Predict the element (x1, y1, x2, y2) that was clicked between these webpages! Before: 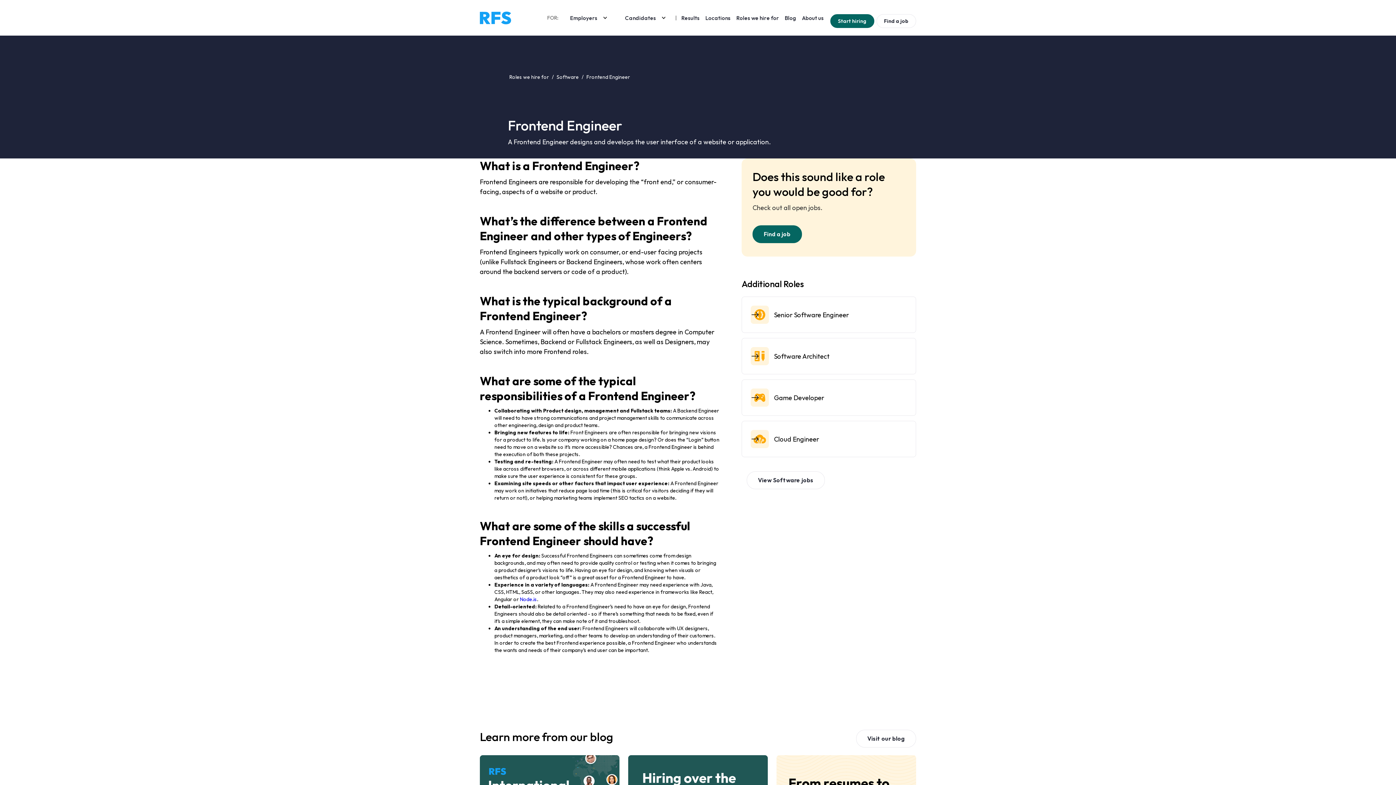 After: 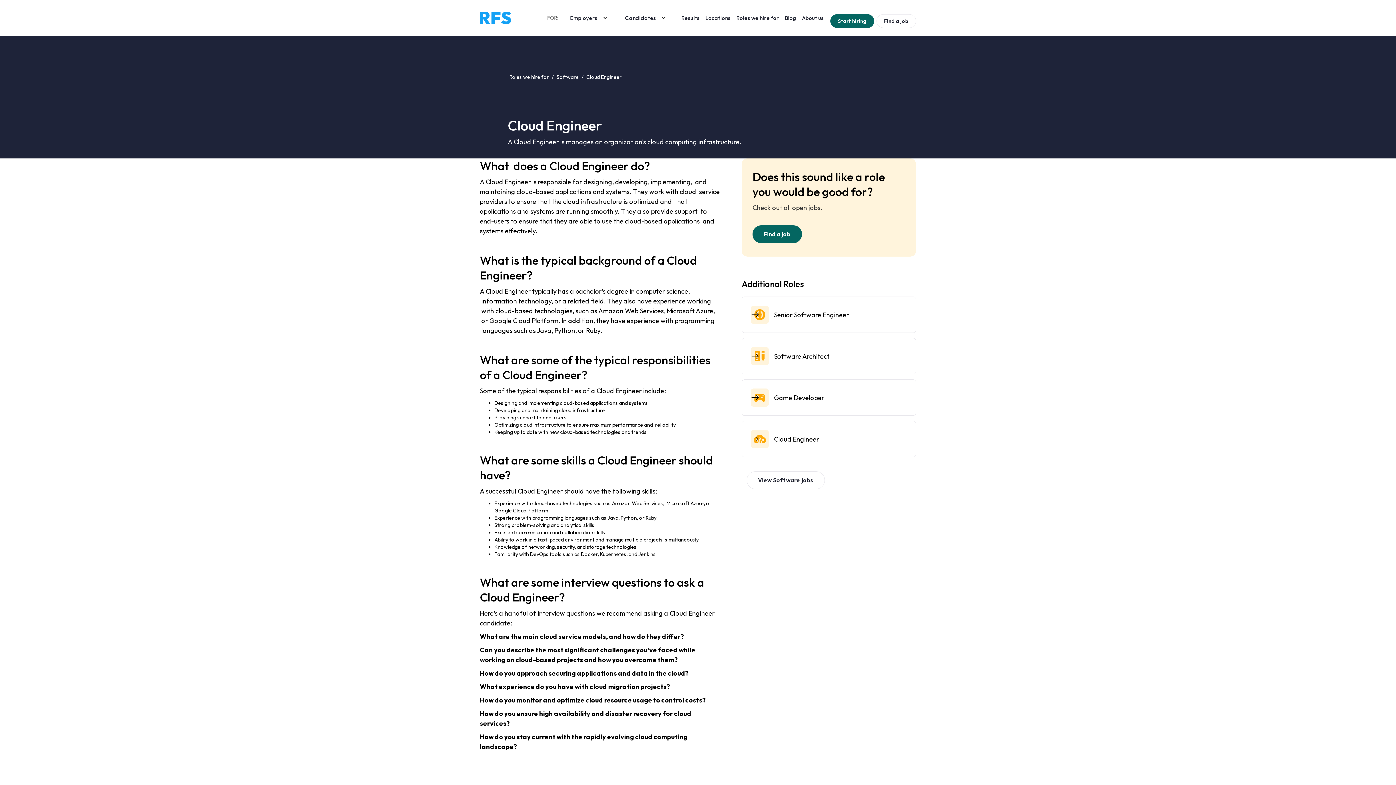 Action: bbox: (742, 421, 916, 457) label: Cloud Engineer